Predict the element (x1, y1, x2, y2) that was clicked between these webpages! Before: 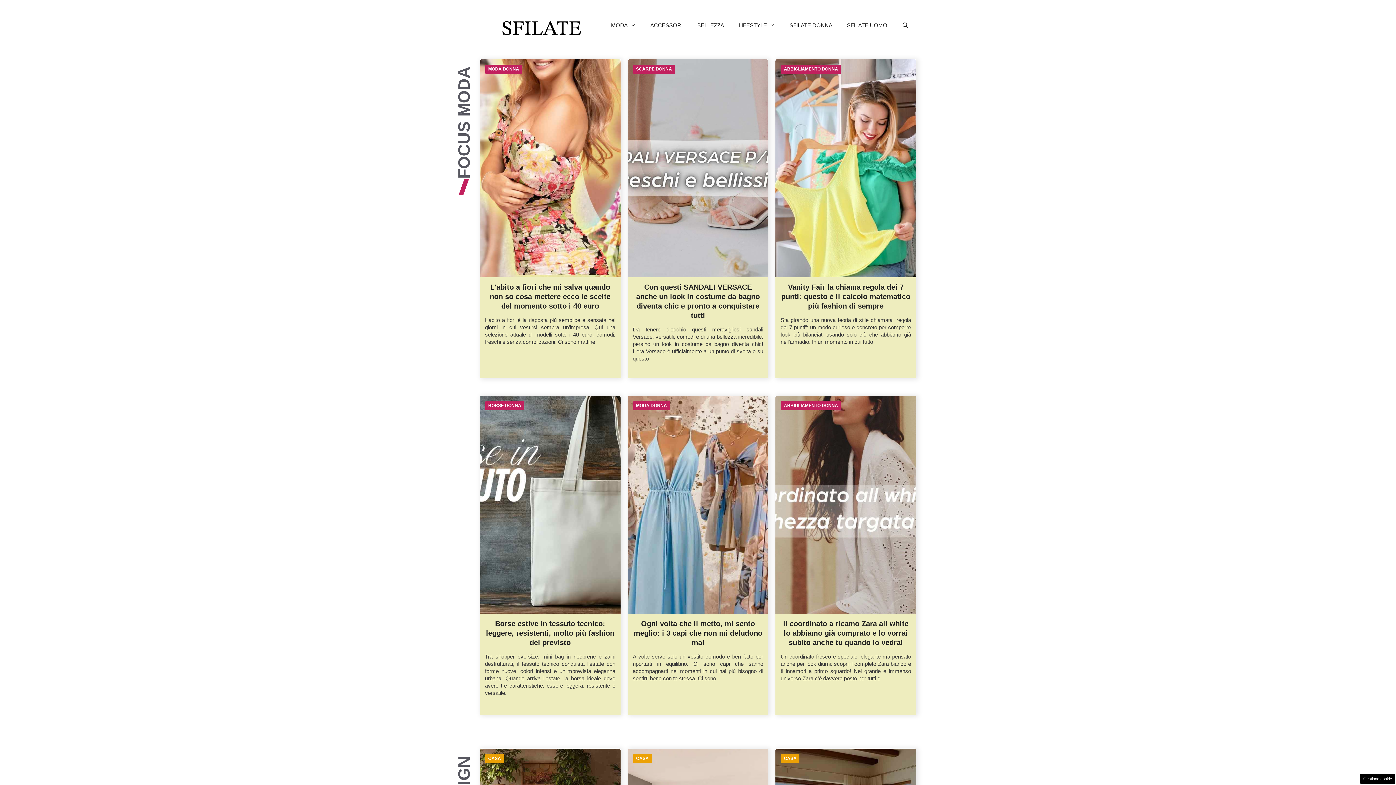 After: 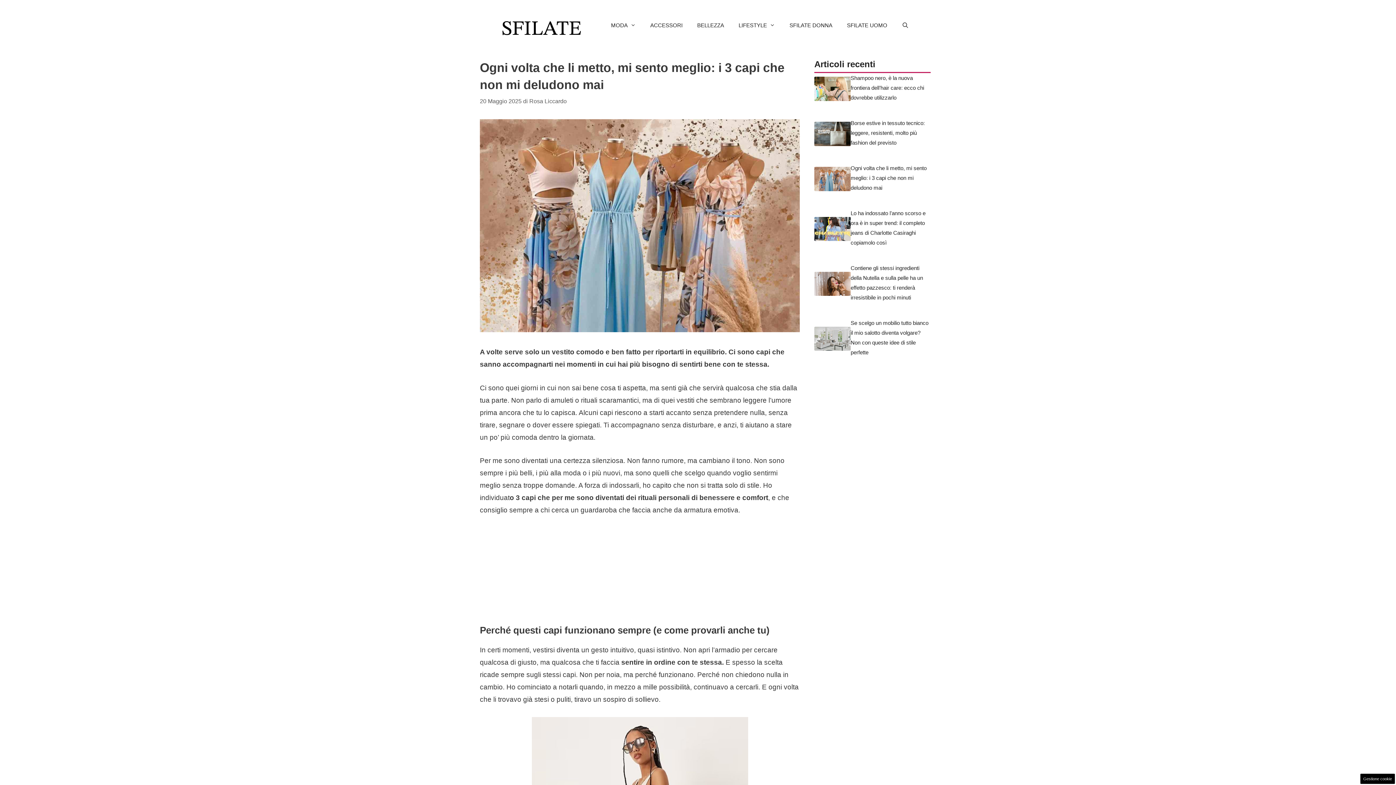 Action: label: Ogni volta che li metto, mi sento meglio: i 3 capi che non mi deludono mai bbox: (633, 620, 762, 647)